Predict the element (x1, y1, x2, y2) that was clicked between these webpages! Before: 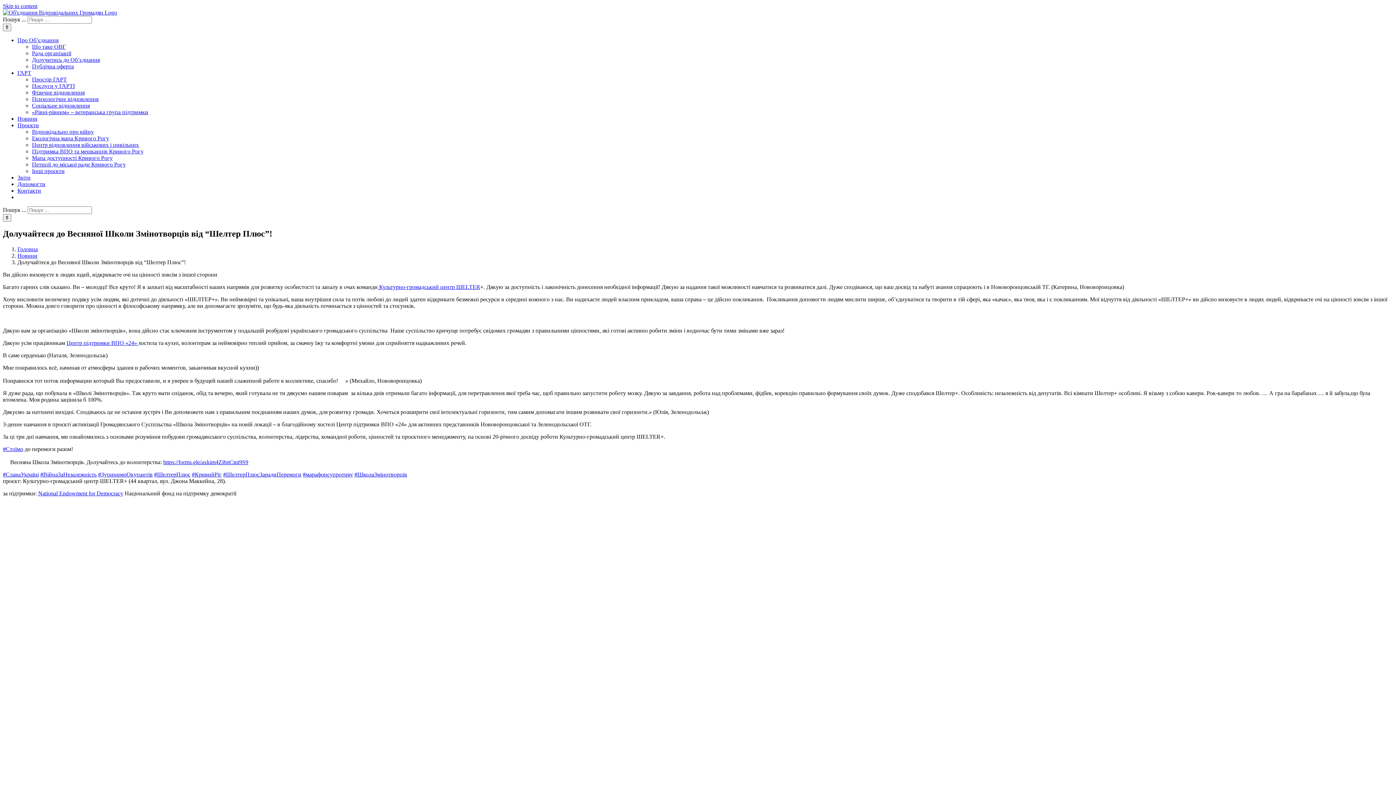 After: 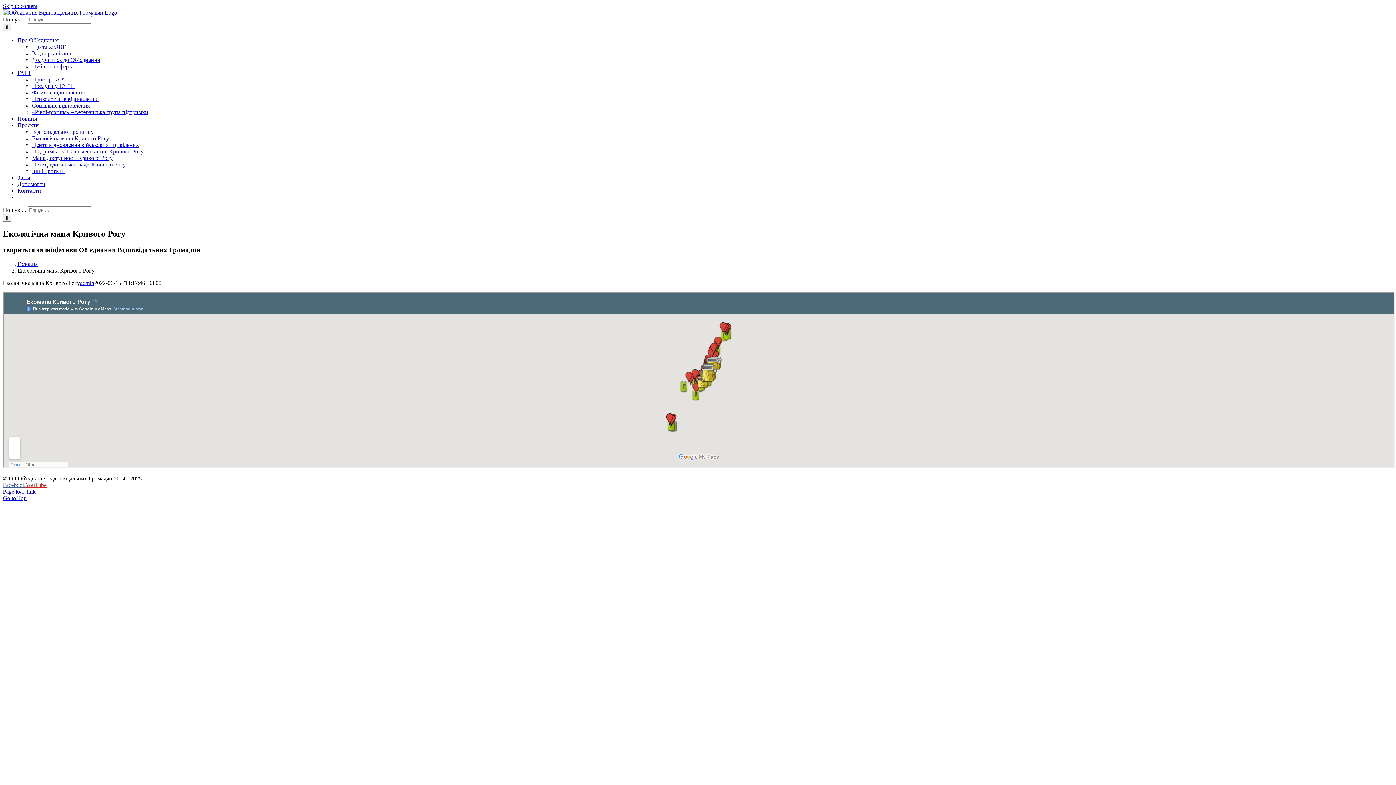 Action: label: Екологічна мапа Кривого Рогу bbox: (32, 135, 109, 141)